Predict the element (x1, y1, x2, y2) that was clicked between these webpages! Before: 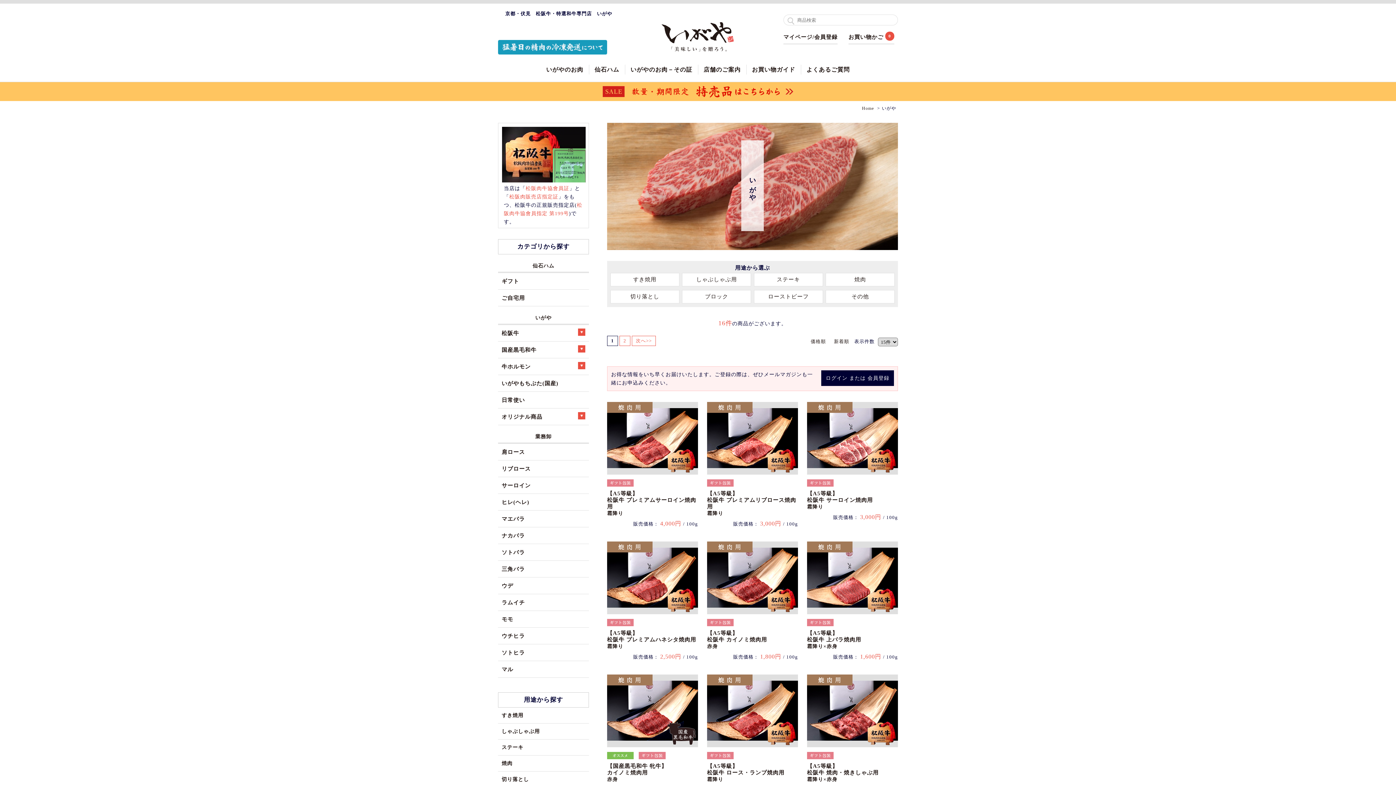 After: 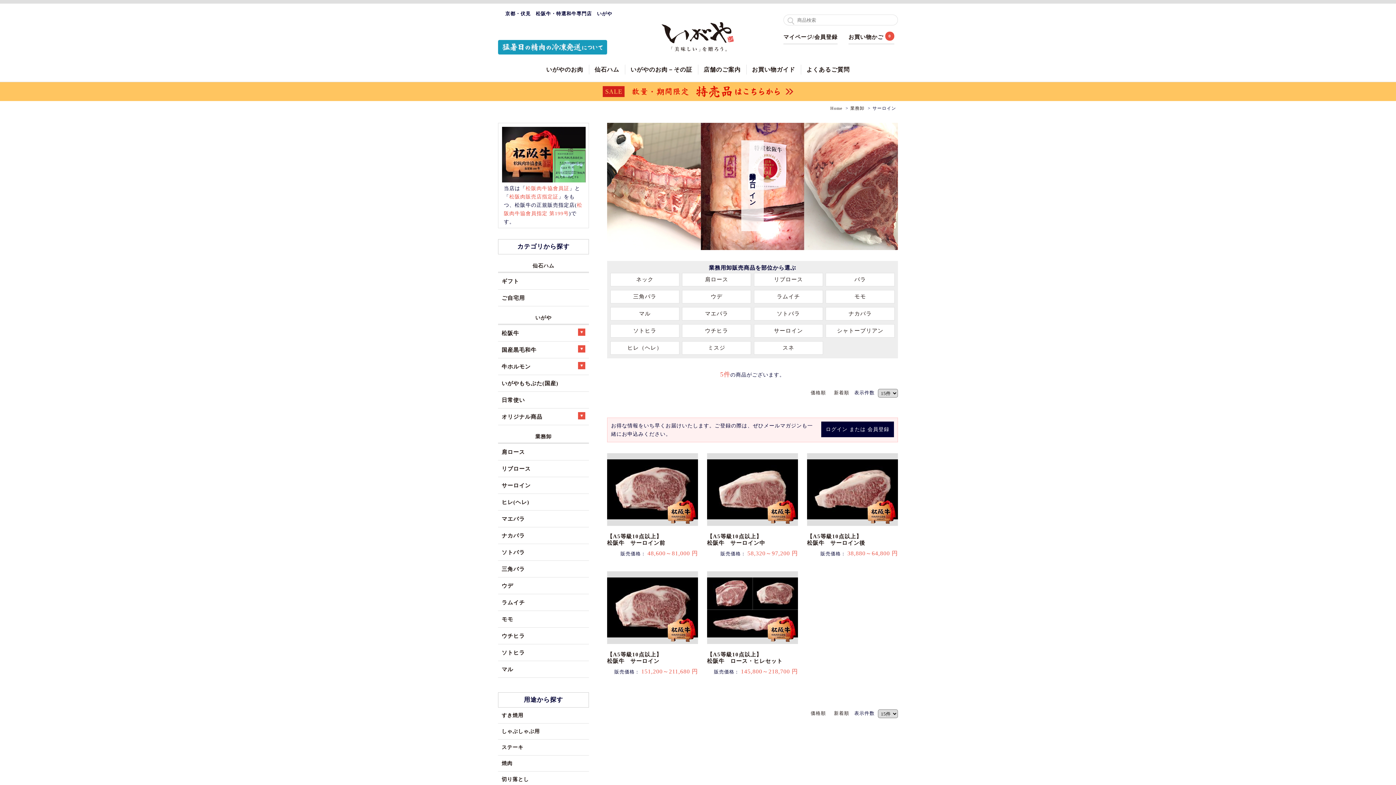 Action: label: サーロイン bbox: (498, 477, 589, 493)